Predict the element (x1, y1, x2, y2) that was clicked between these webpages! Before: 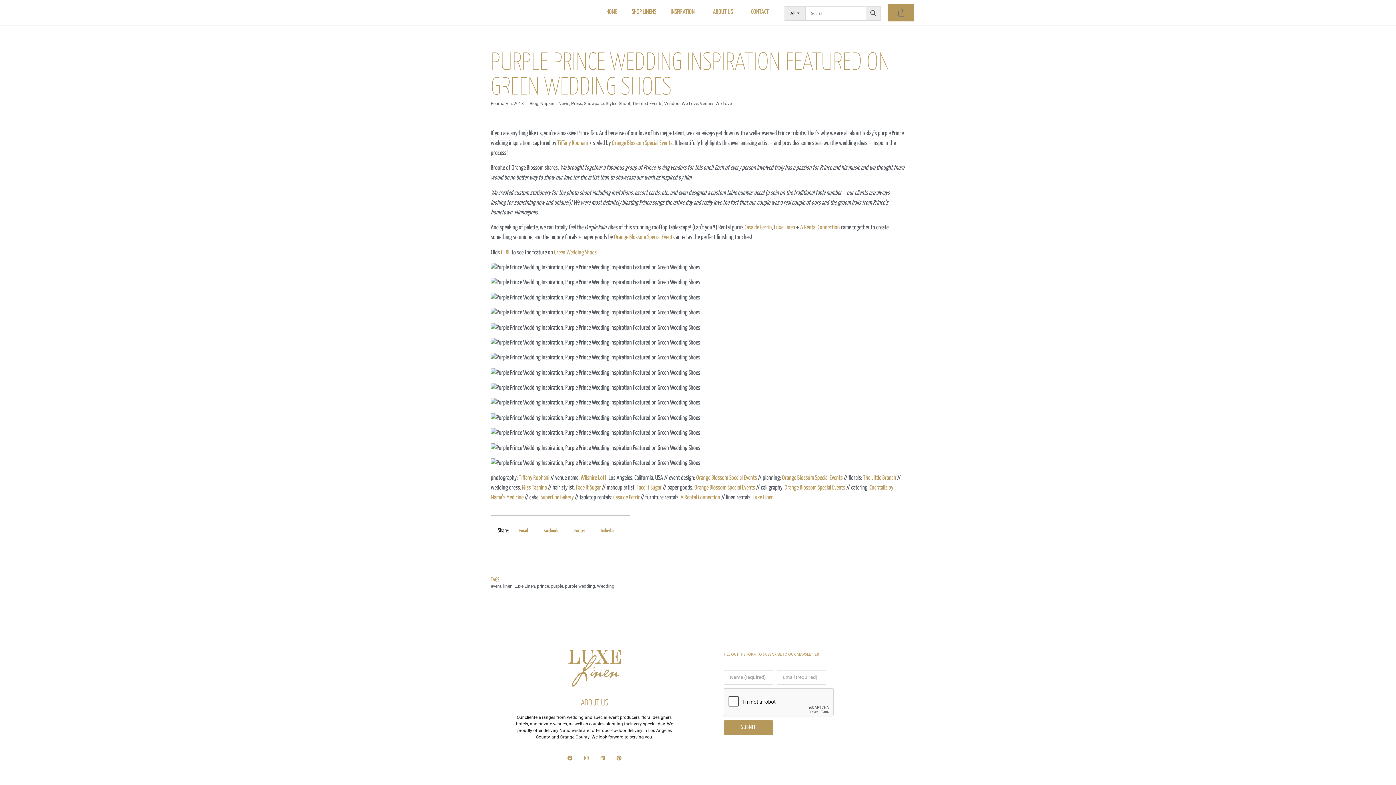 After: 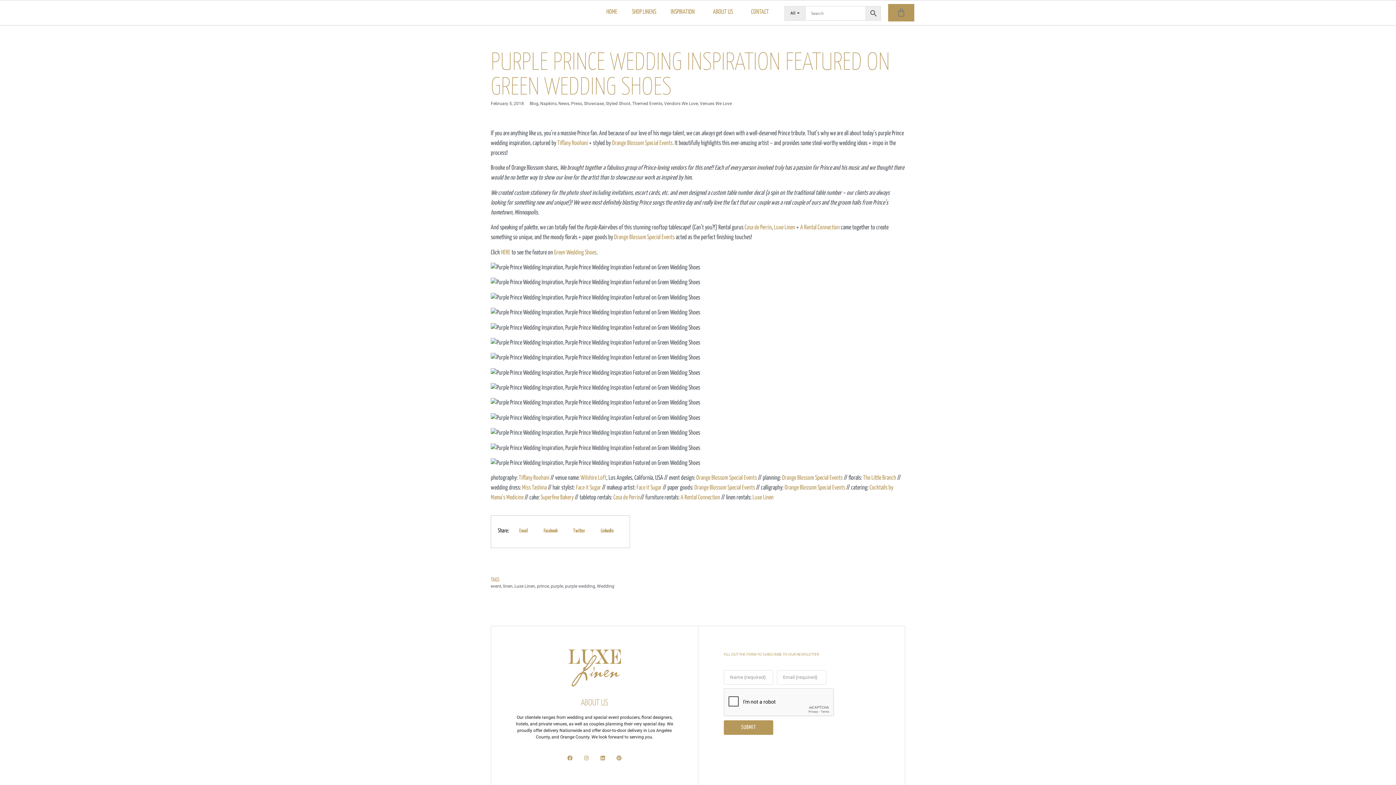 Action: label: Luxe Linen bbox: (774, 224, 795, 230)